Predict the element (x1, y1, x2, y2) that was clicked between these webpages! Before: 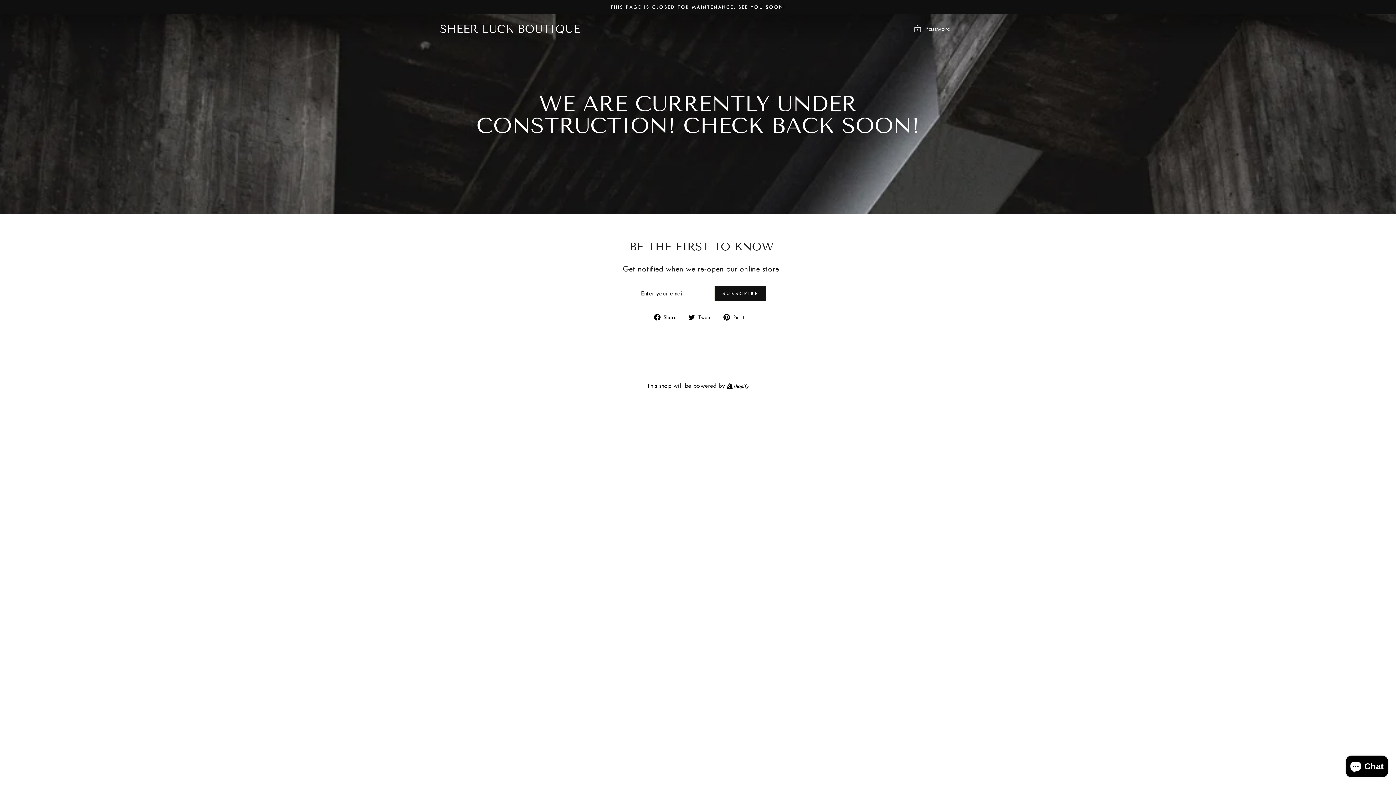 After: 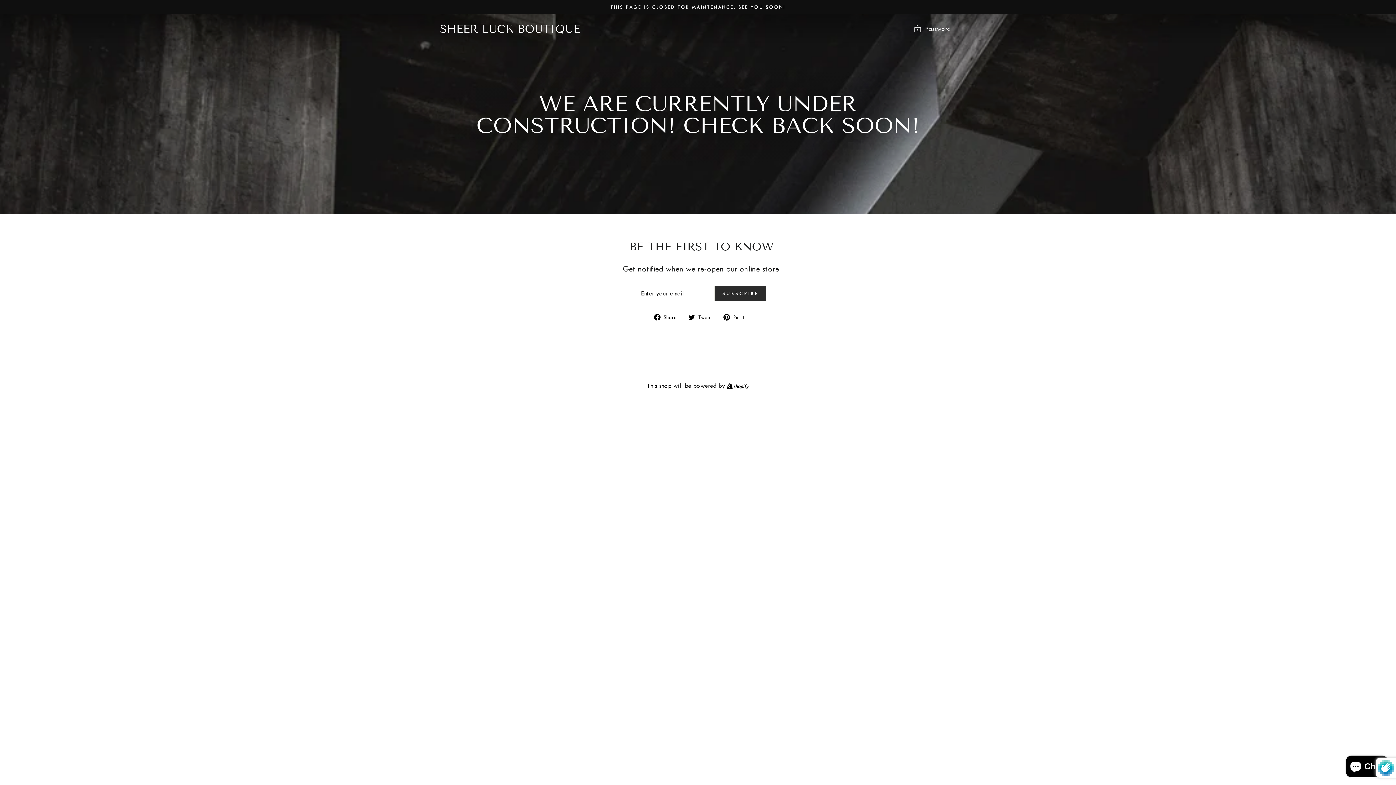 Action: bbox: (714, 285, 766, 301) label: SUBSCRIBE